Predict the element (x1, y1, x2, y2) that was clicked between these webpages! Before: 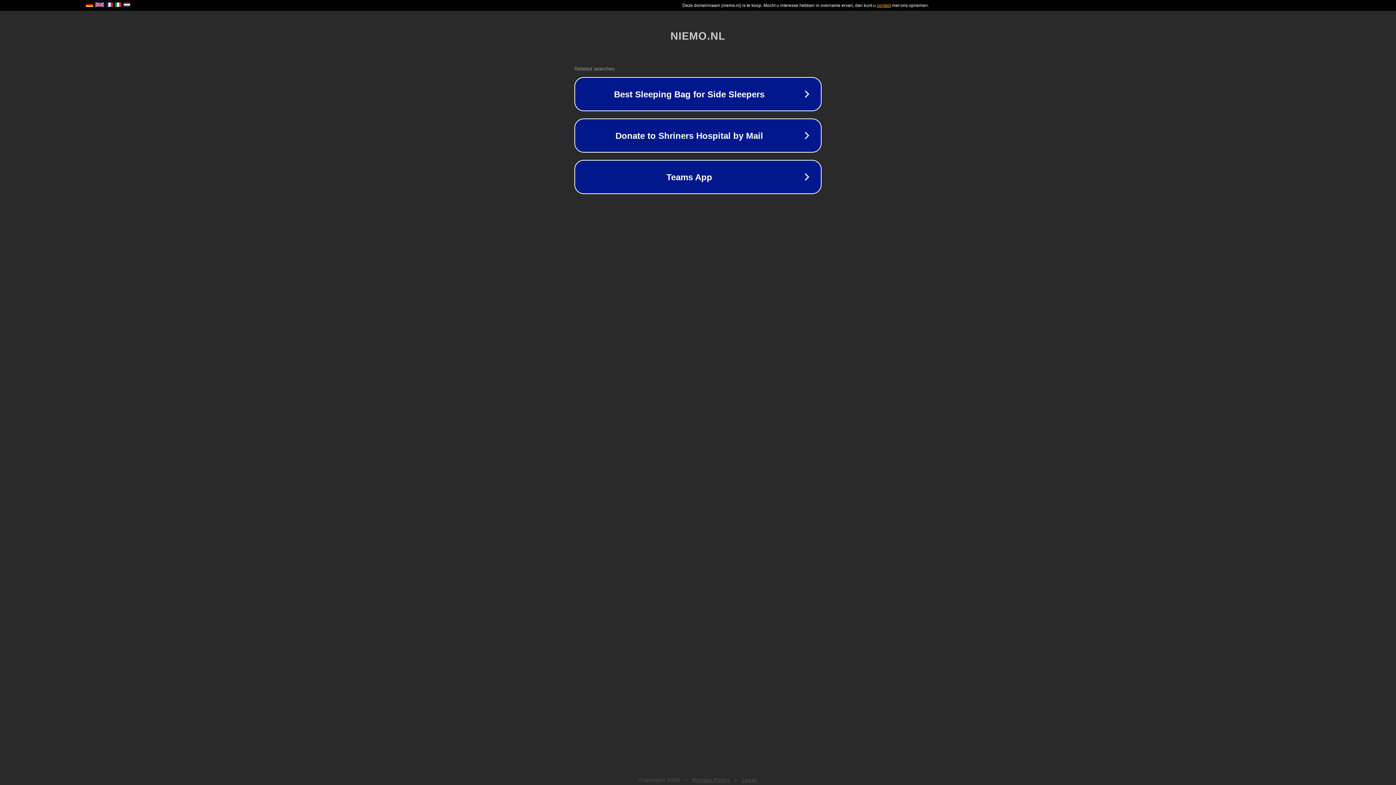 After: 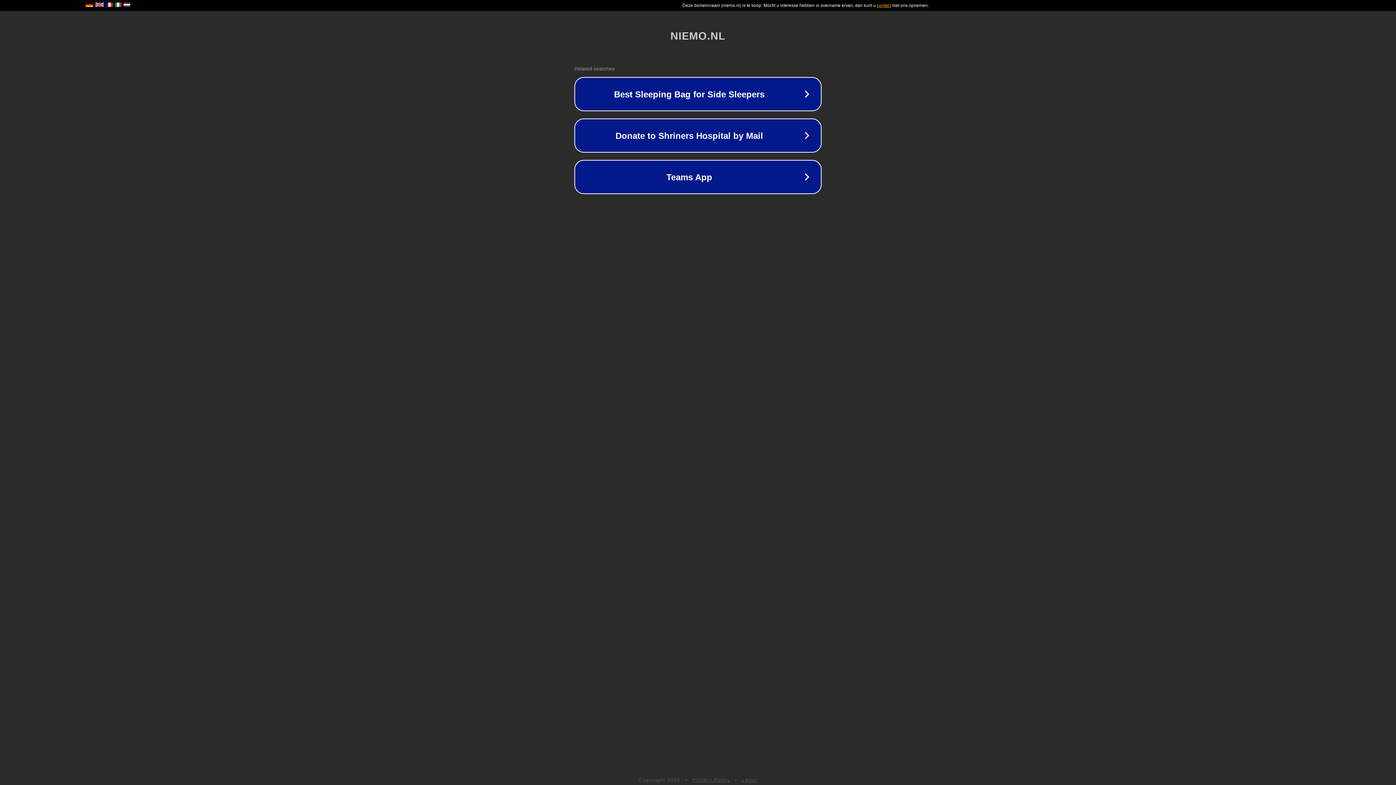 Action: label: Legal bbox: (742, 777, 757, 783)